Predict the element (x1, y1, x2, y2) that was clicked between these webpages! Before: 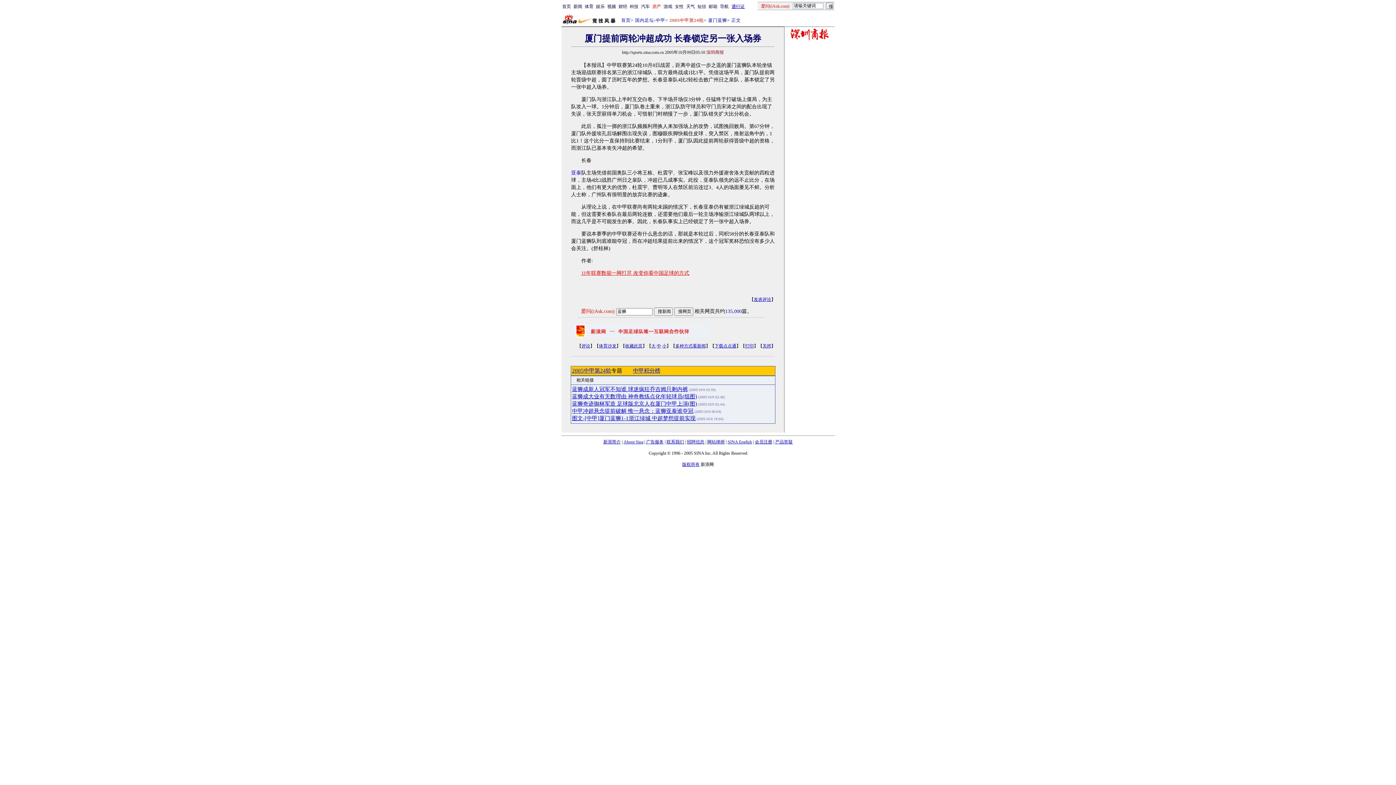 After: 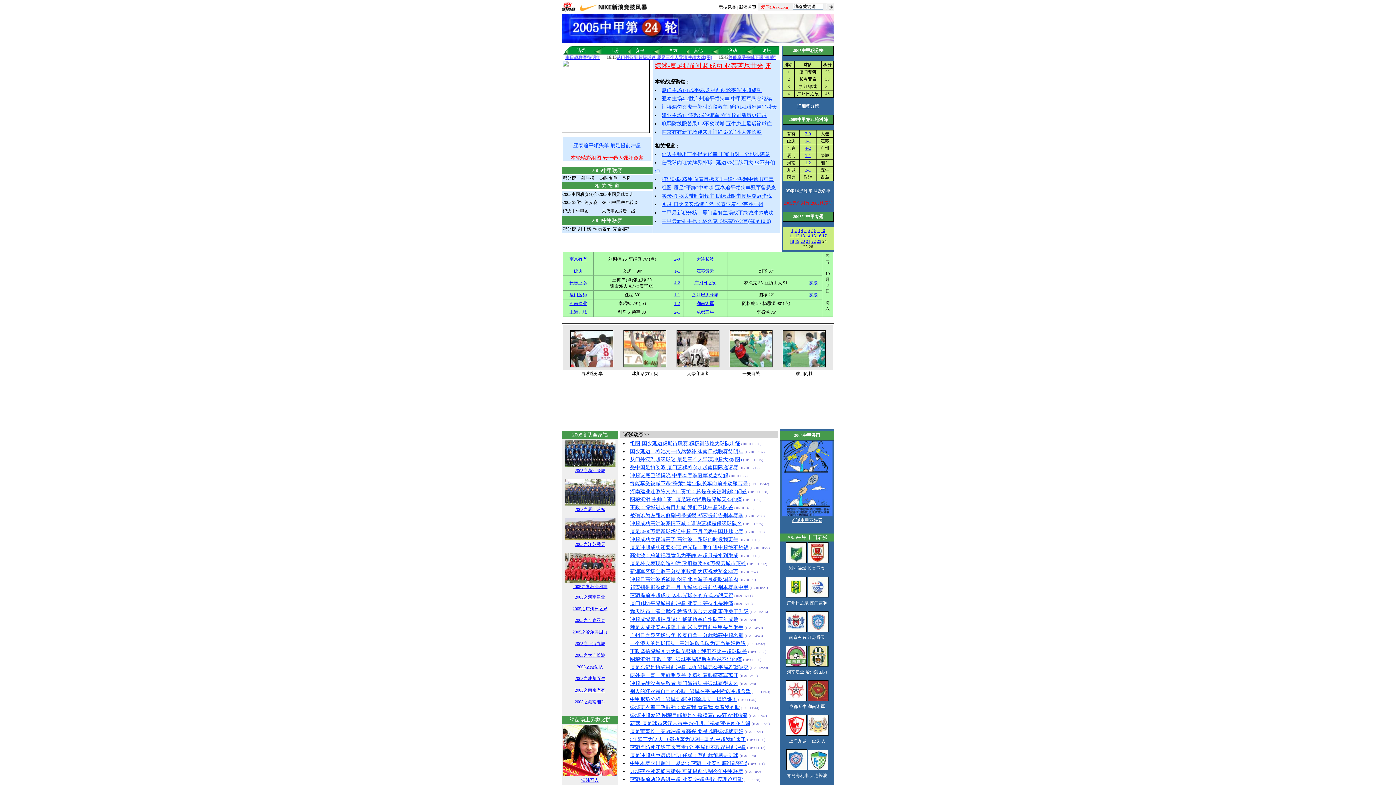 Action: bbox: (572, 368, 611, 373) label: 2005中甲第24轮